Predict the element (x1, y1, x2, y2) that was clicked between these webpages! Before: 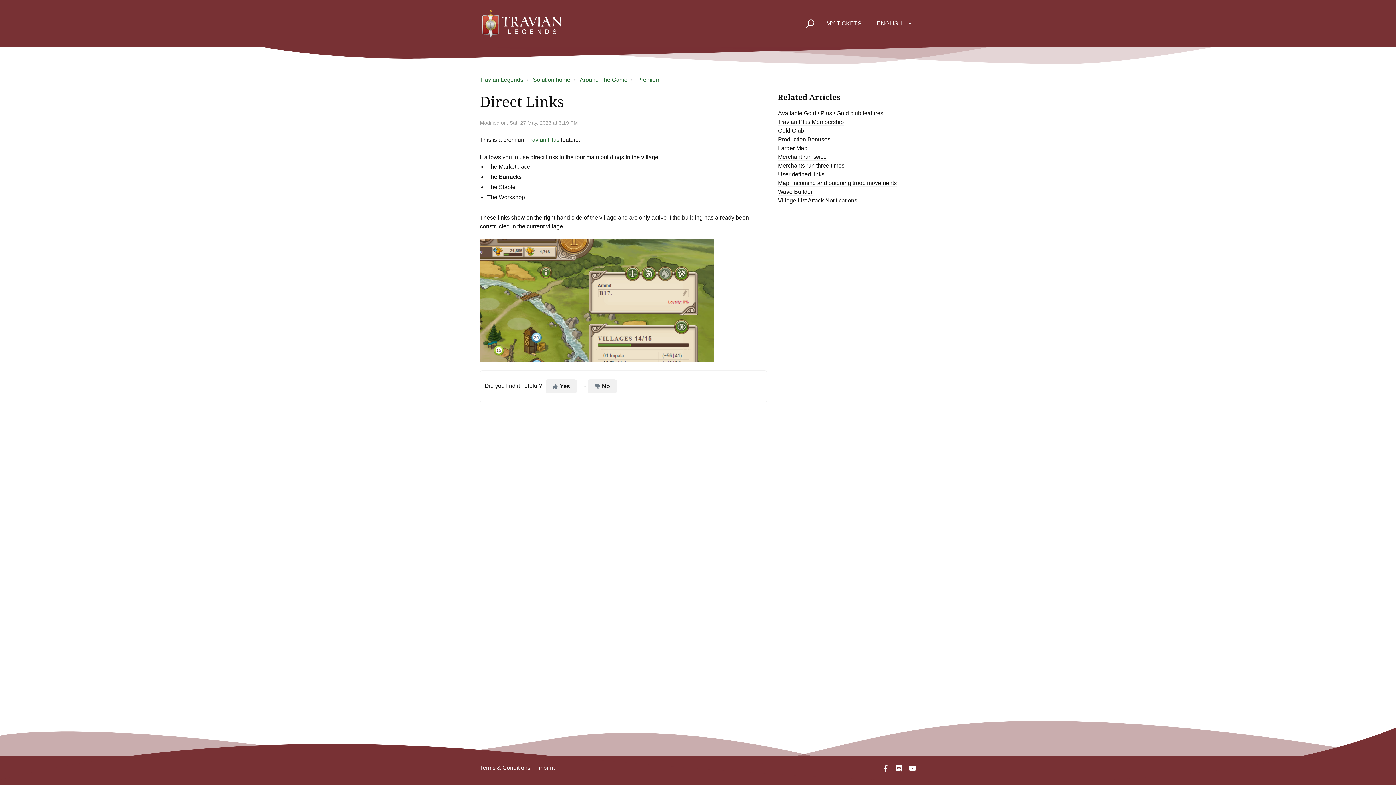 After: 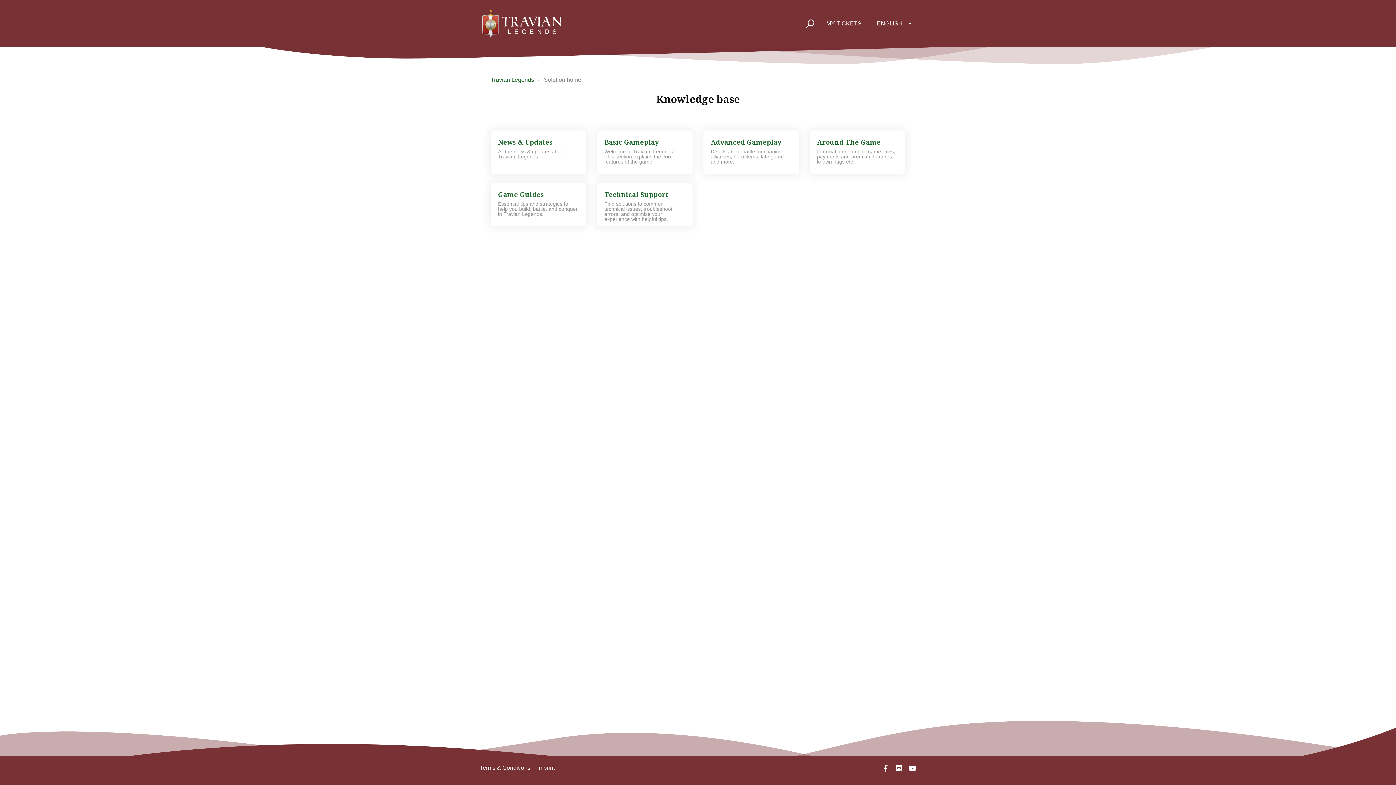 Action: label: Solution home bbox: (533, 76, 570, 82)